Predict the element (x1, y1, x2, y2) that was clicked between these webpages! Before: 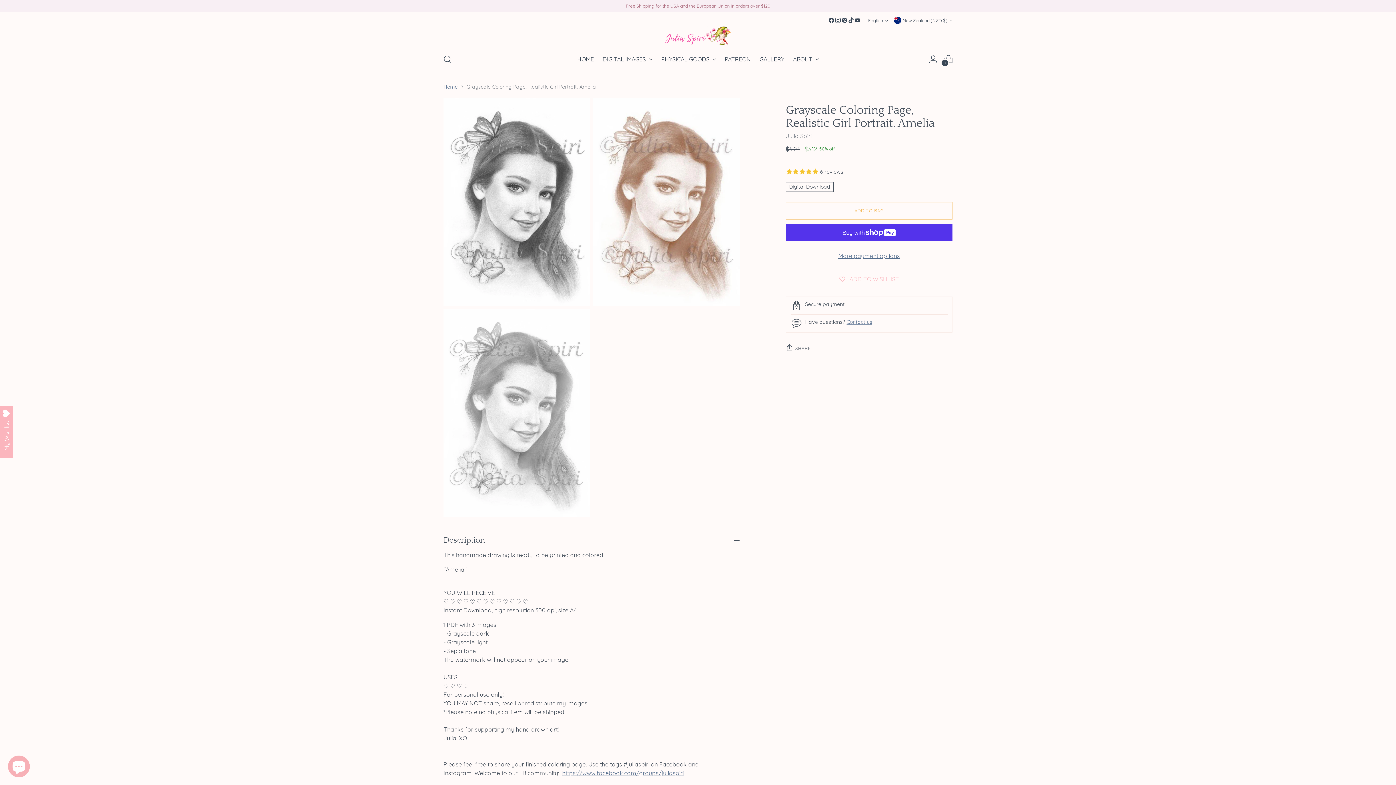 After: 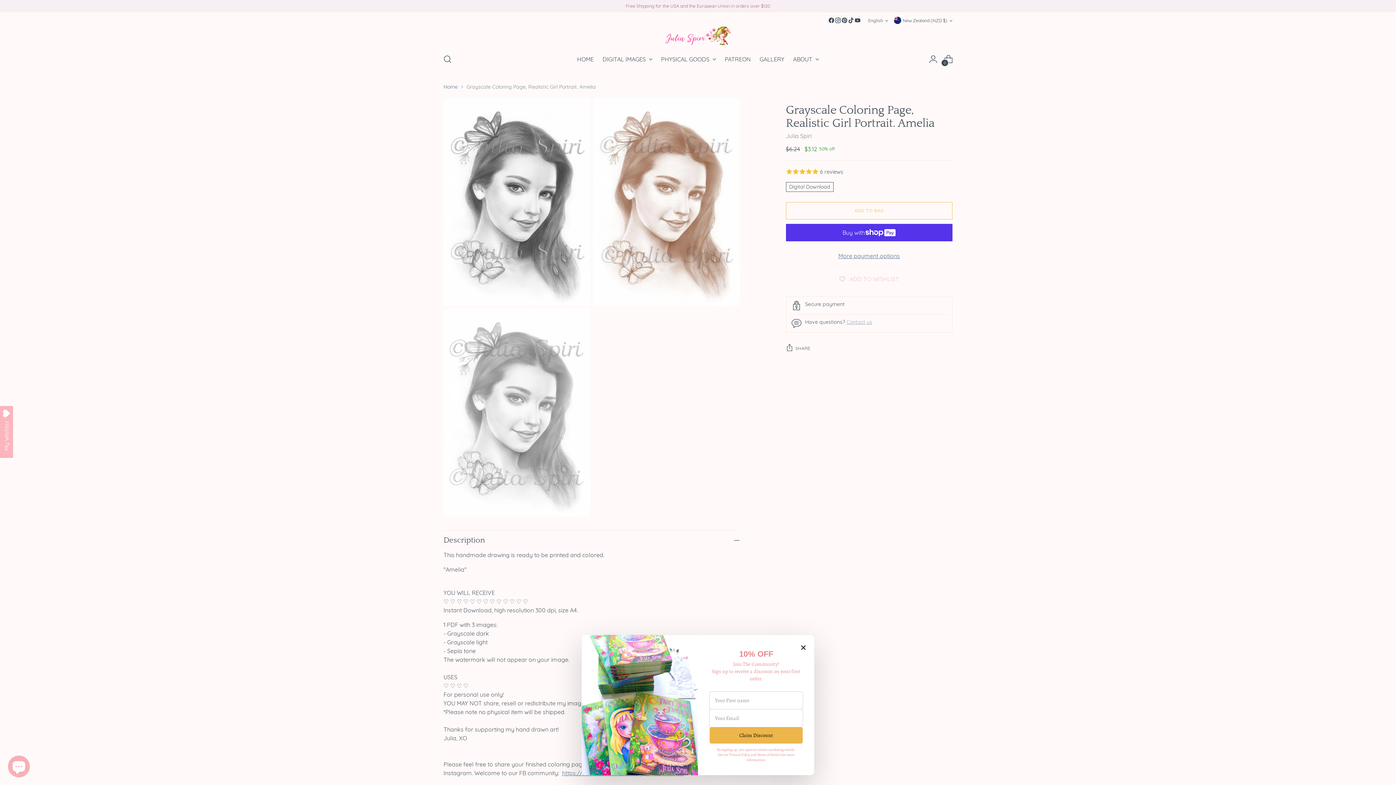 Action: bbox: (846, 319, 872, 325) label: Contact us